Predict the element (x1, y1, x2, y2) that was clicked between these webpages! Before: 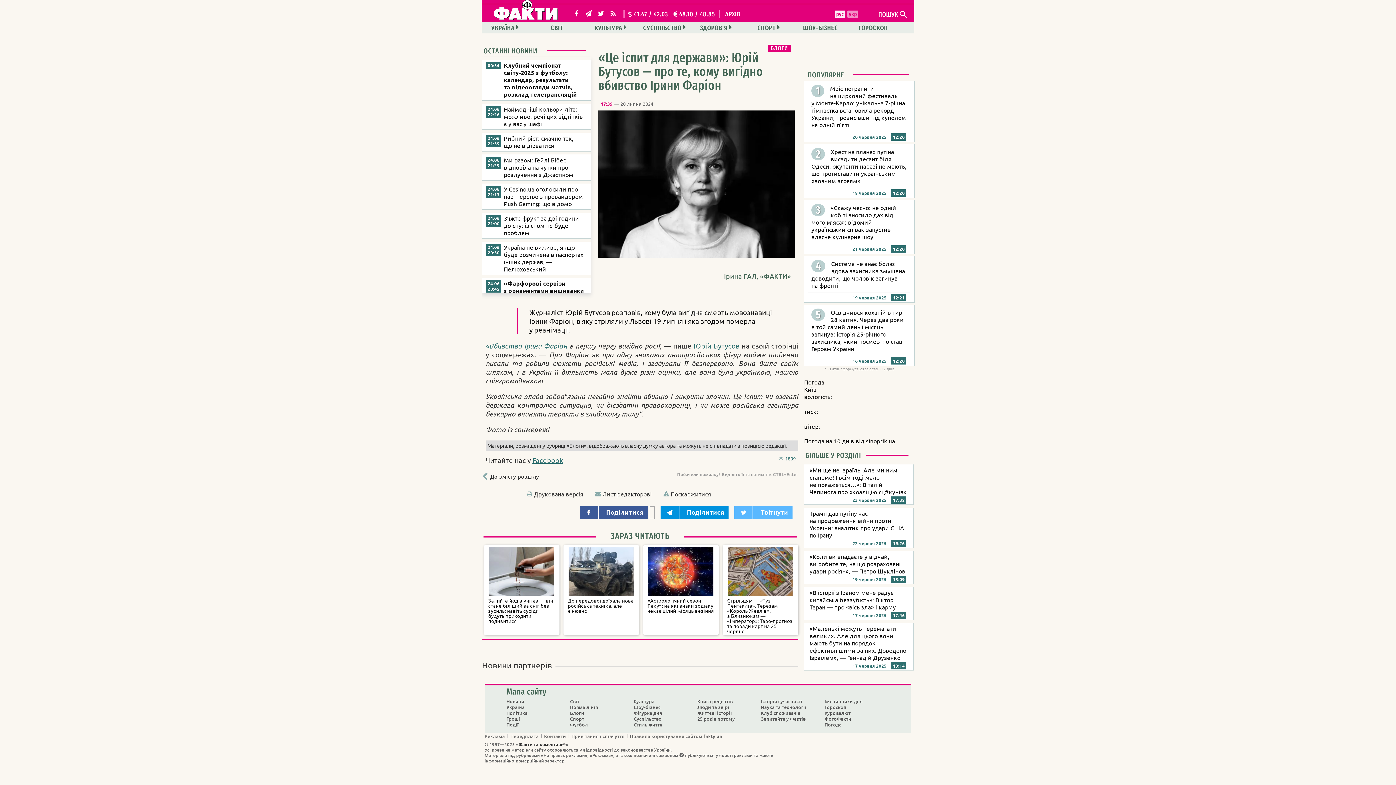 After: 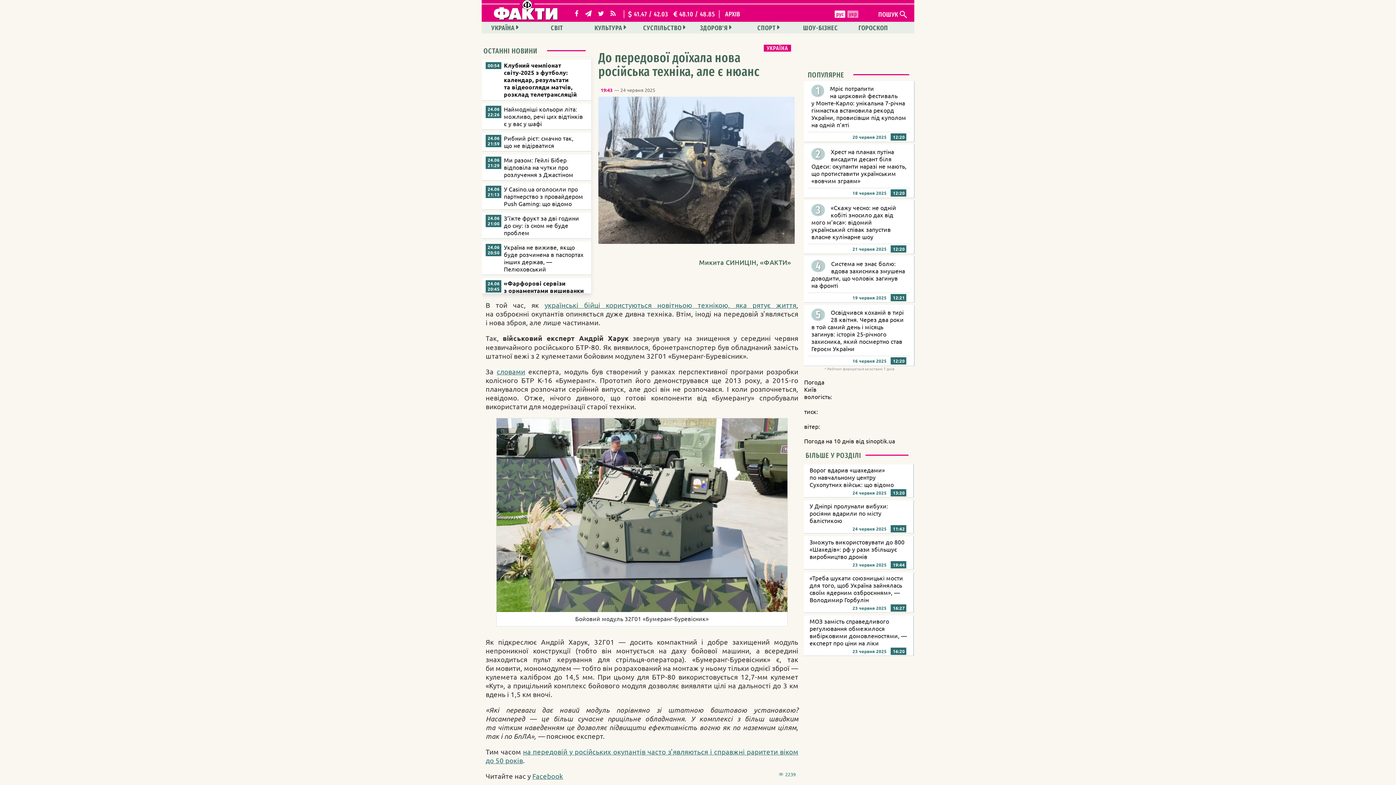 Action: bbox: (563, 547, 639, 615) label: До передової доїхала нова російська техніка, але є нюанс